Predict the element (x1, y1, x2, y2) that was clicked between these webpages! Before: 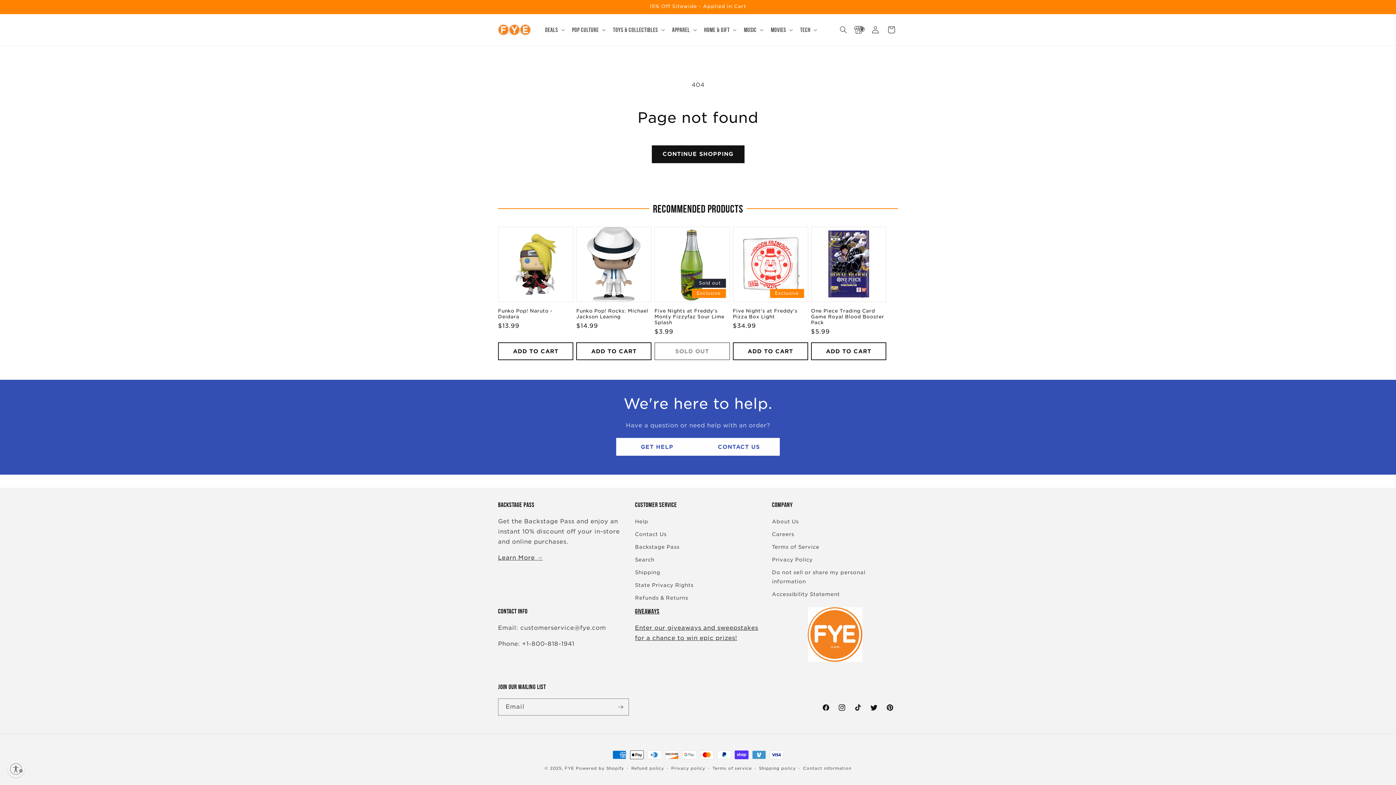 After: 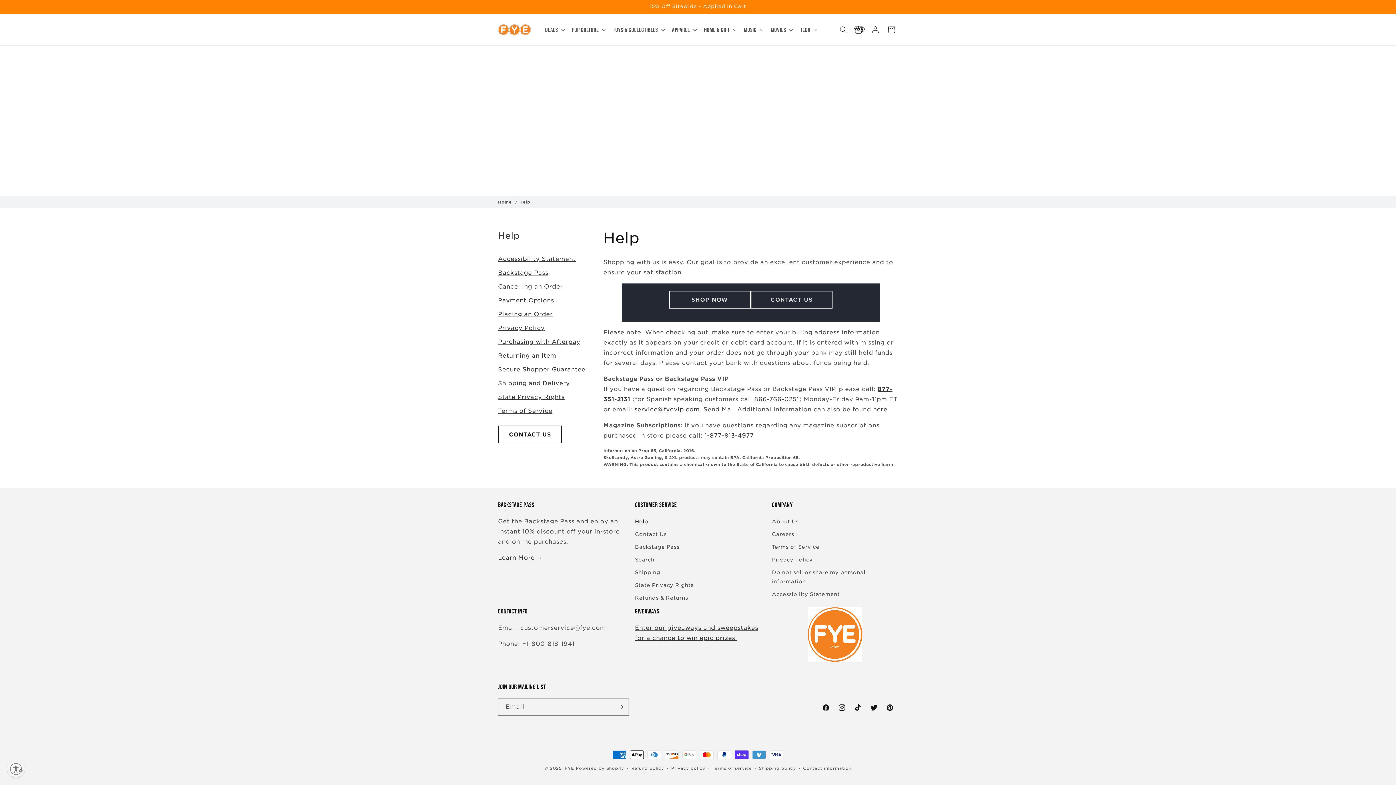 Action: label: GET HELP bbox: (616, 438, 698, 456)